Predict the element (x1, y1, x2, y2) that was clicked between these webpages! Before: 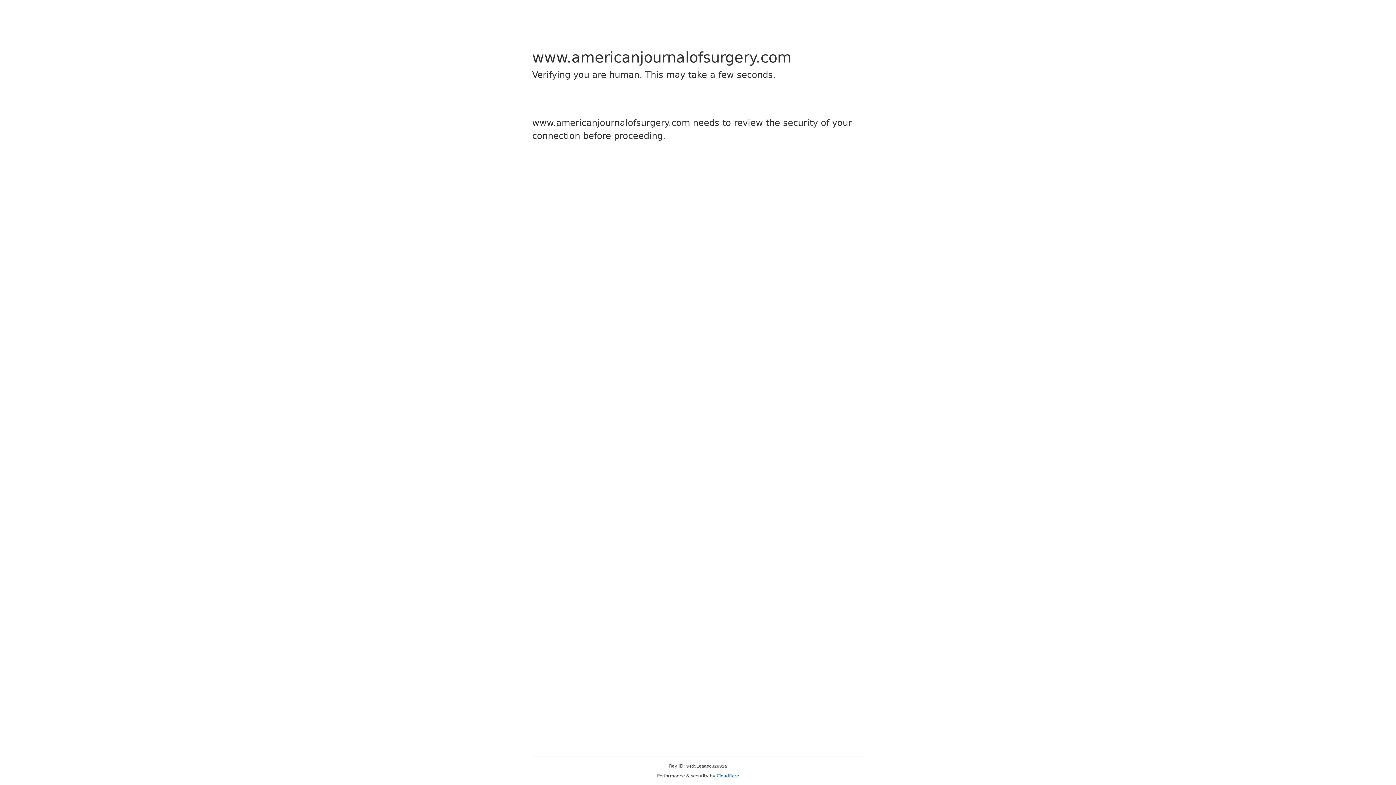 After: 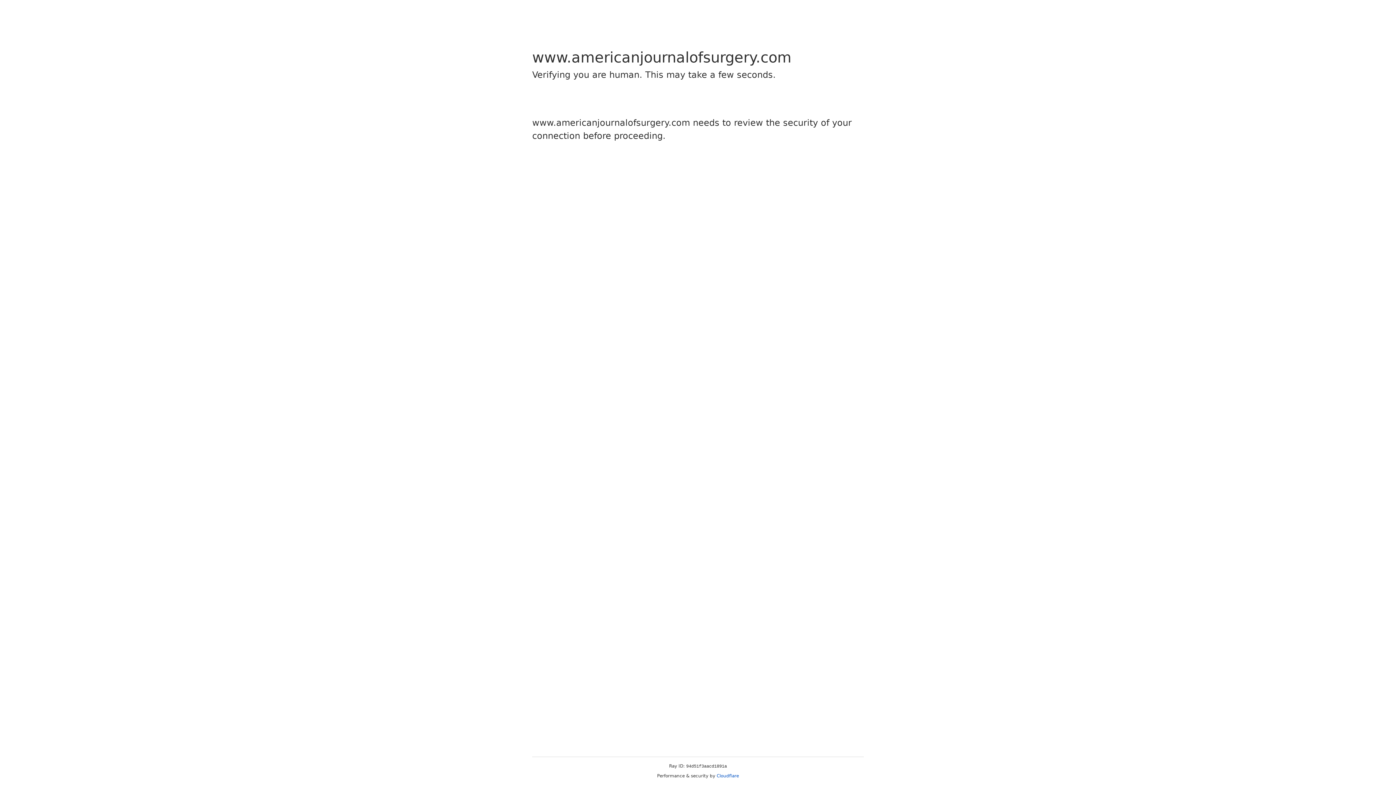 Action: bbox: (716, 773, 739, 778) label: Cloudflare